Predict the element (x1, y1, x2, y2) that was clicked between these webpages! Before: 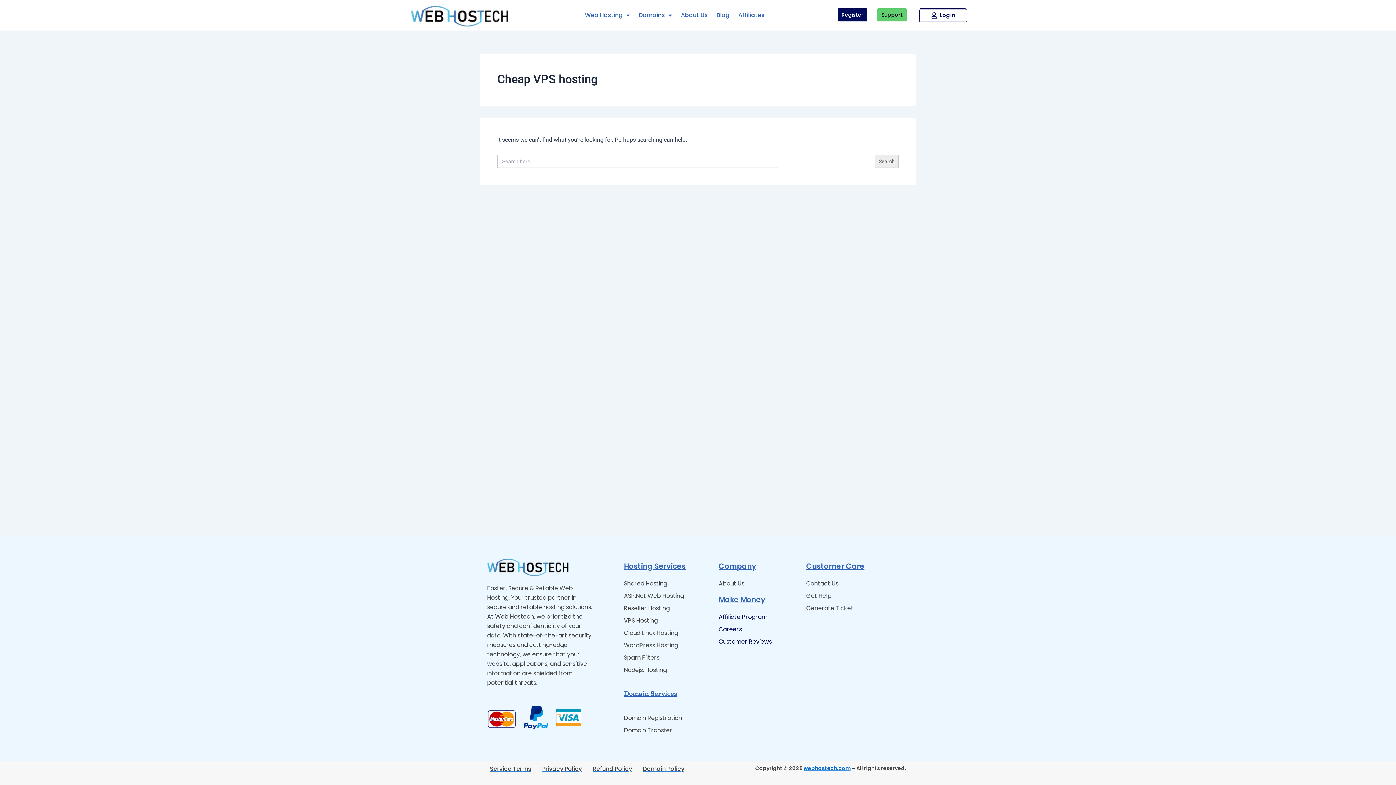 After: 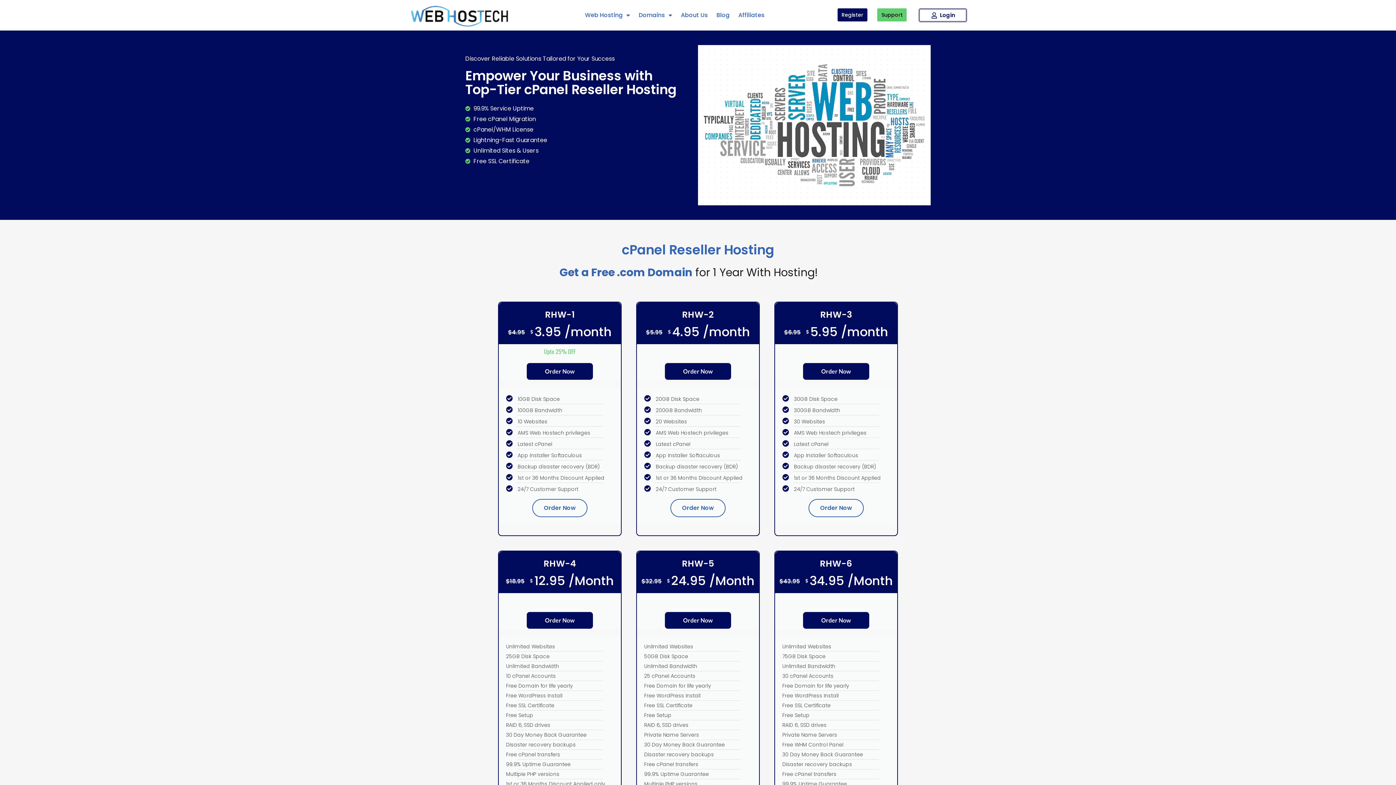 Action: bbox: (624, 603, 704, 613) label: Reseller Hosting